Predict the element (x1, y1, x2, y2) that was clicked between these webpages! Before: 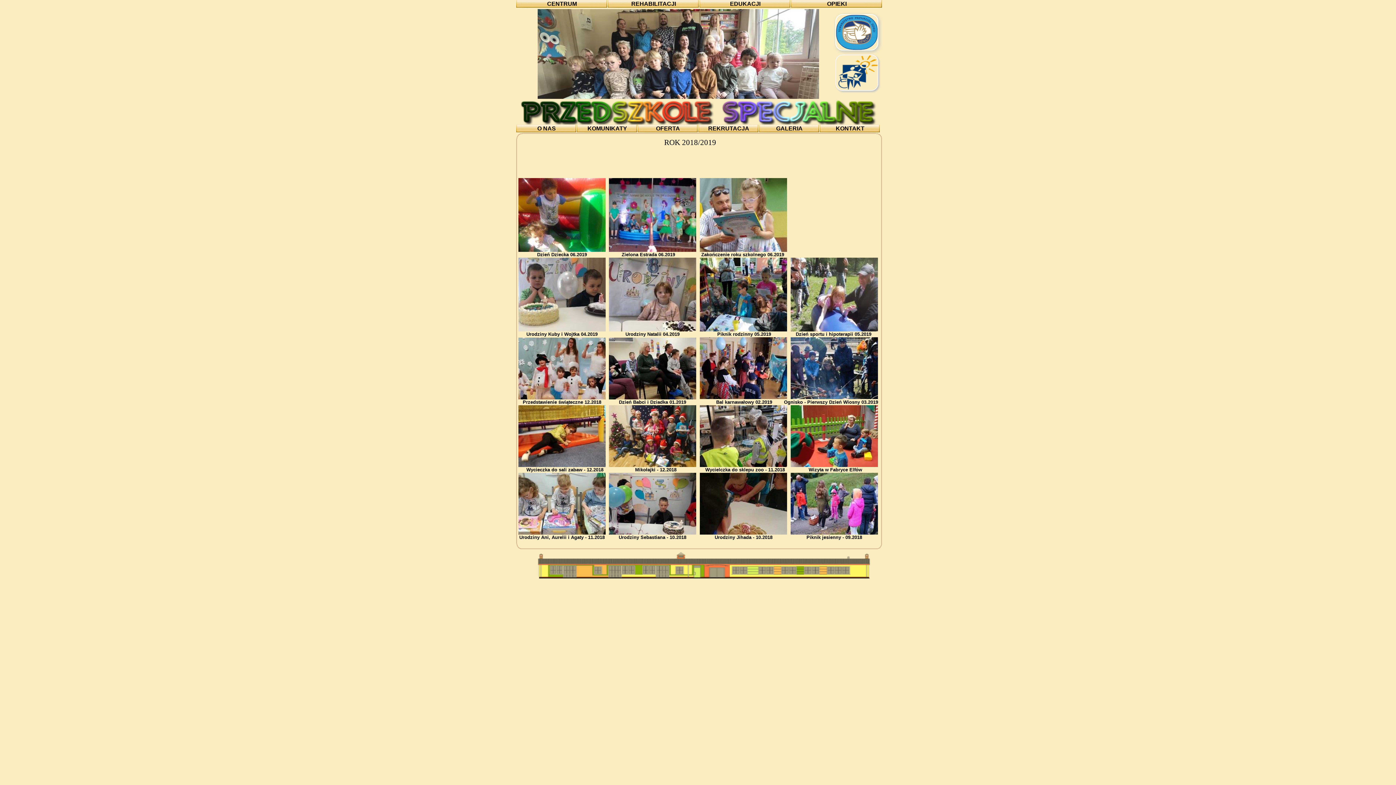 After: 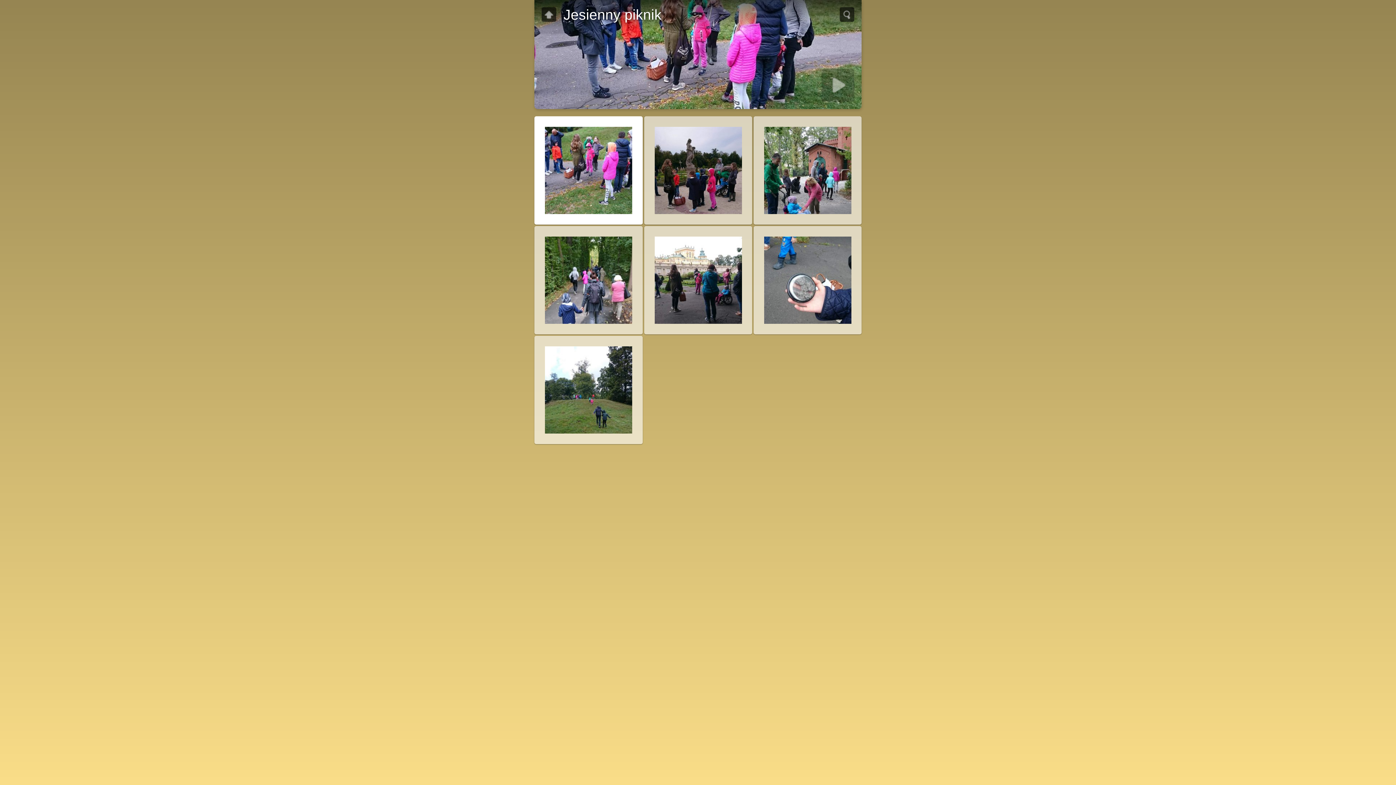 Action: bbox: (790, 530, 878, 536)